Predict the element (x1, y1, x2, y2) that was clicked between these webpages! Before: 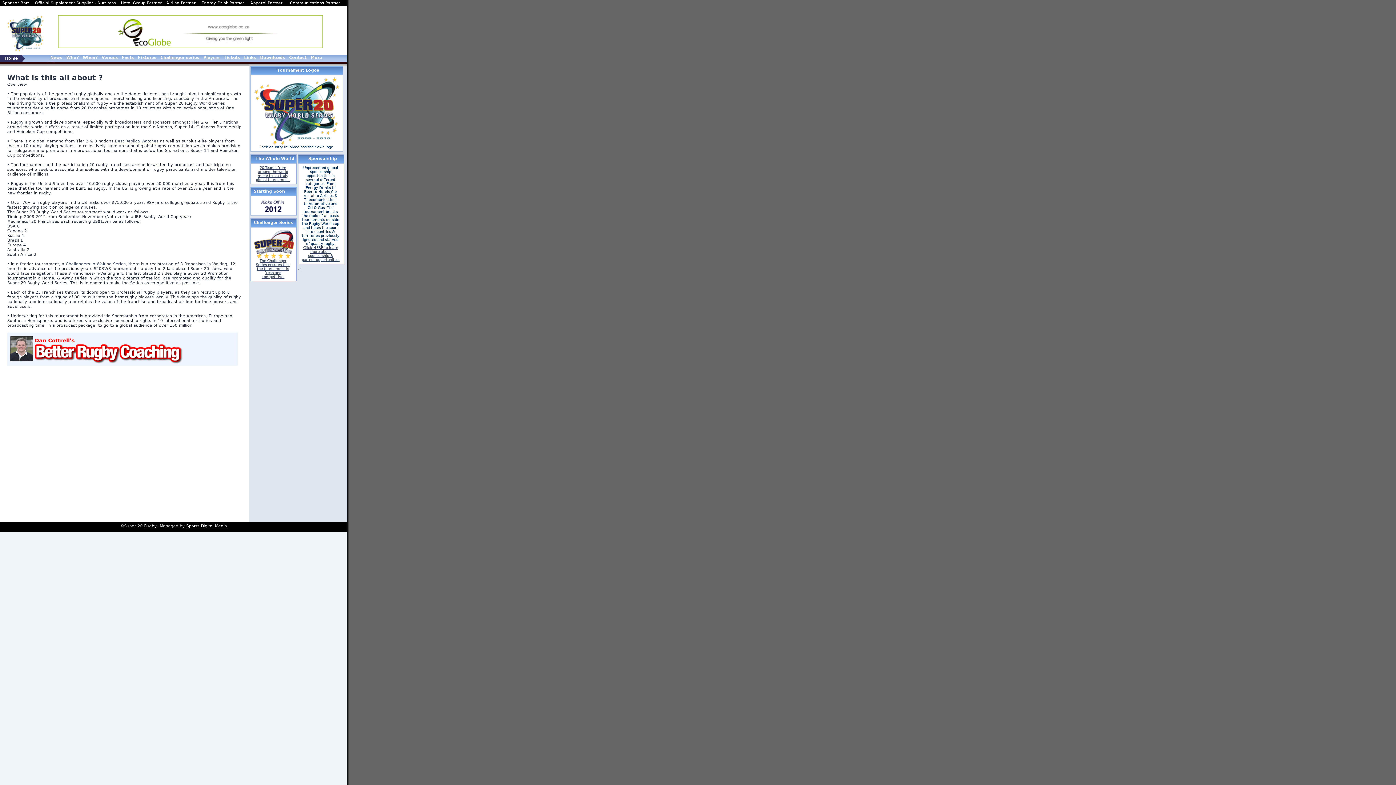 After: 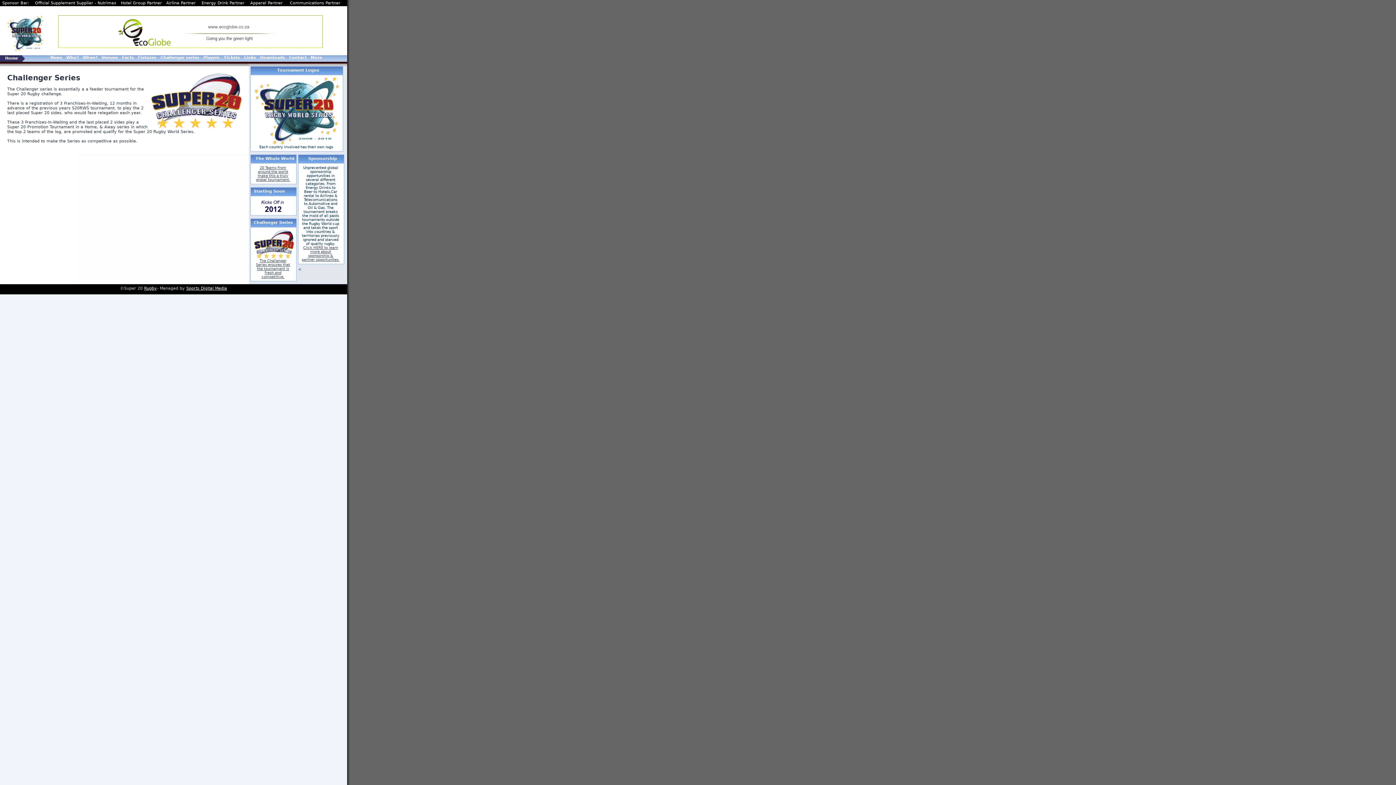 Action: label: Challenger series bbox: (160, 55, 199, 60)